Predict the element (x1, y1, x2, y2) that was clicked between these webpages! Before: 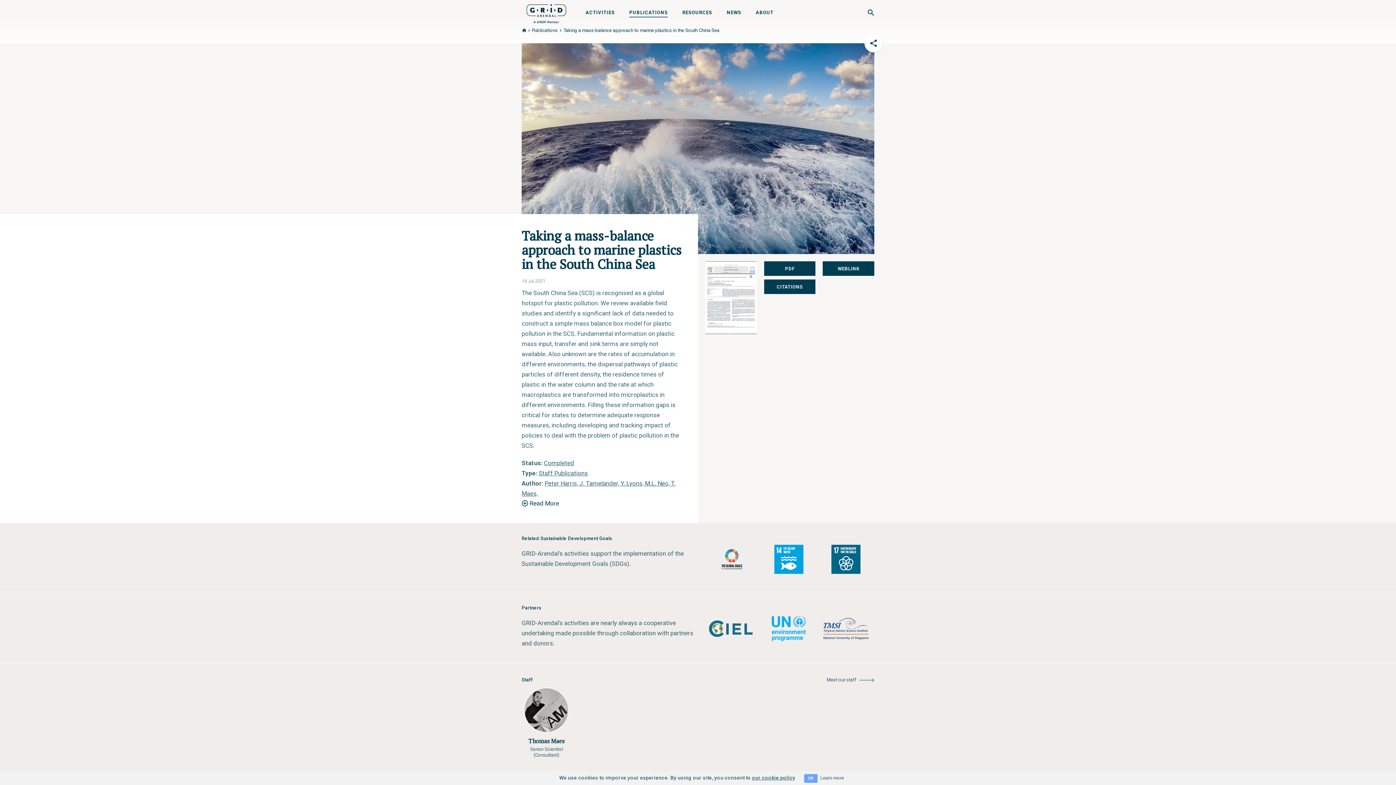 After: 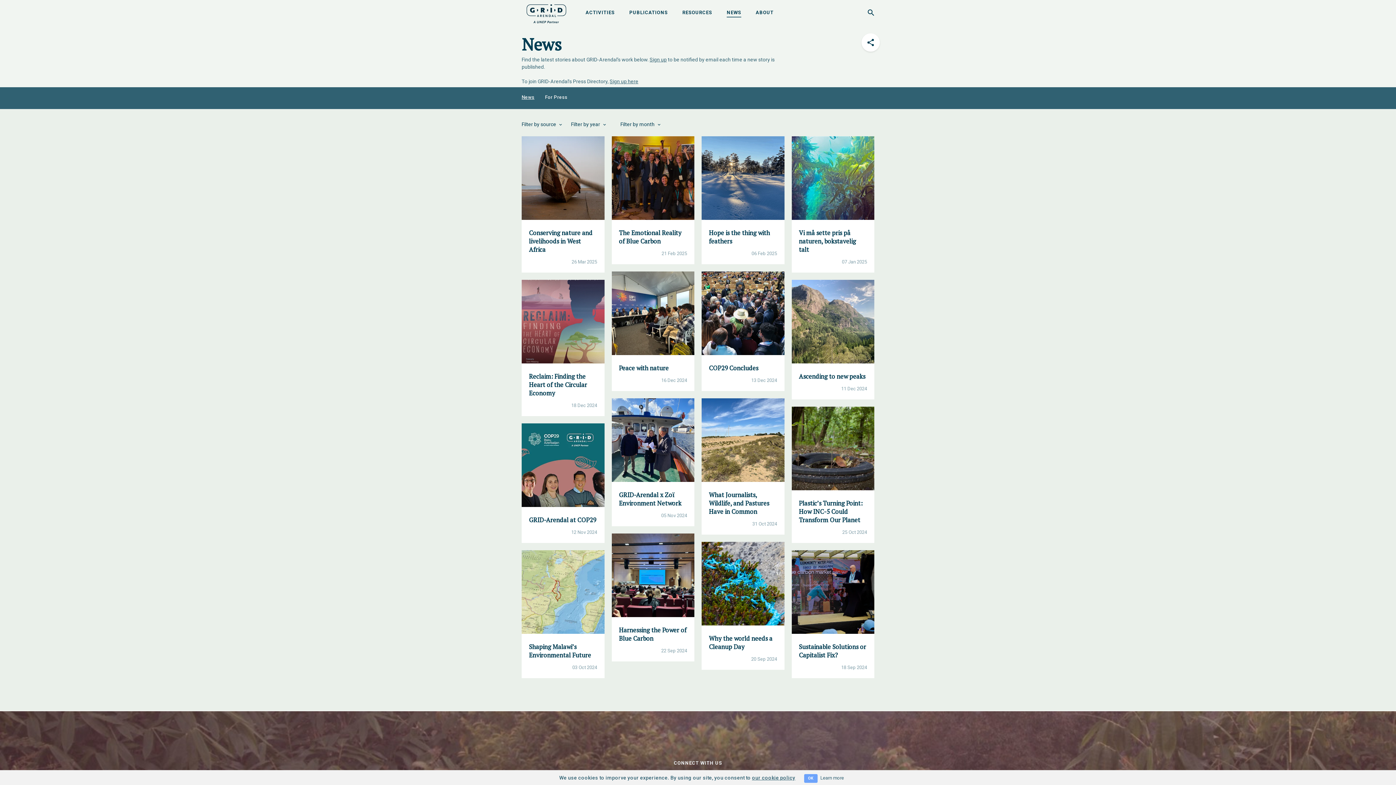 Action: label: NEWS bbox: (726, 9, 741, 15)